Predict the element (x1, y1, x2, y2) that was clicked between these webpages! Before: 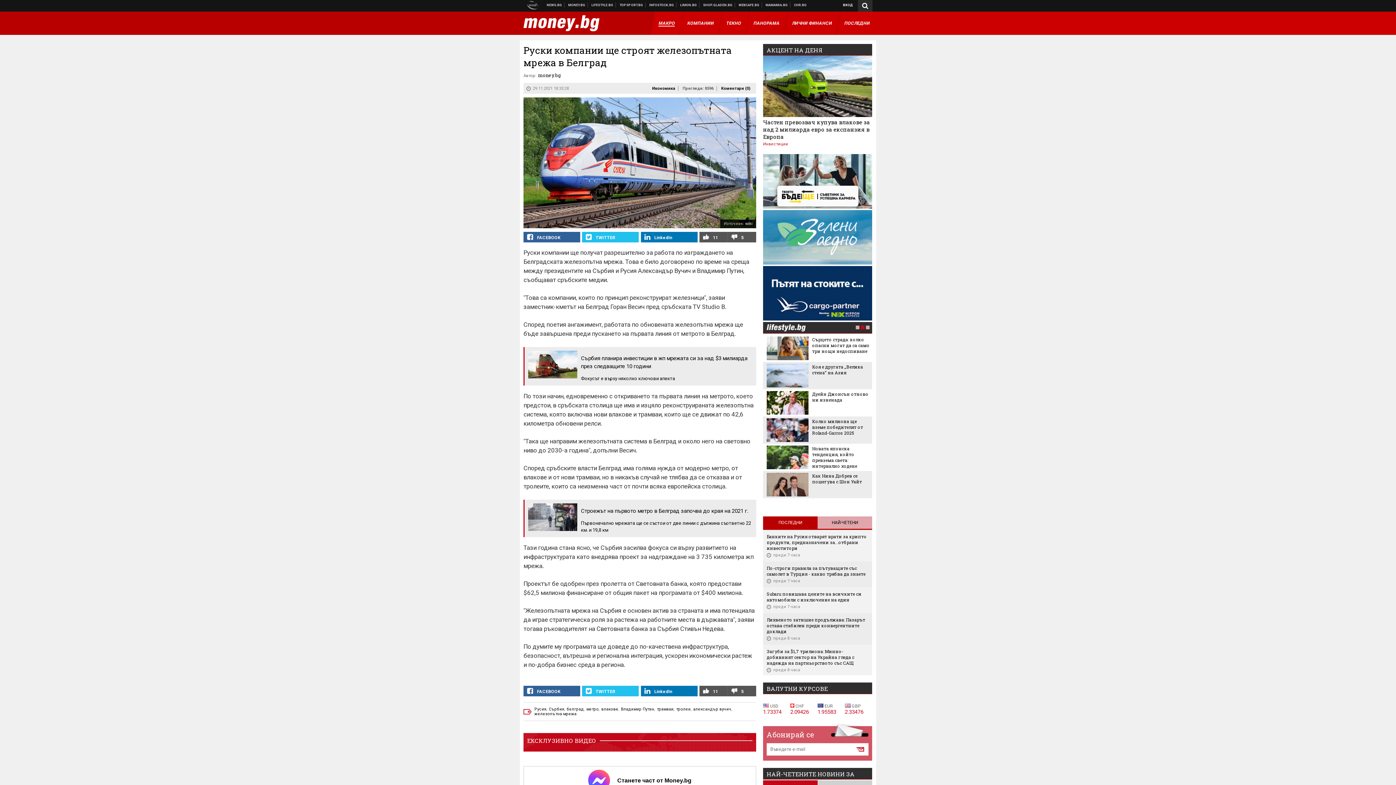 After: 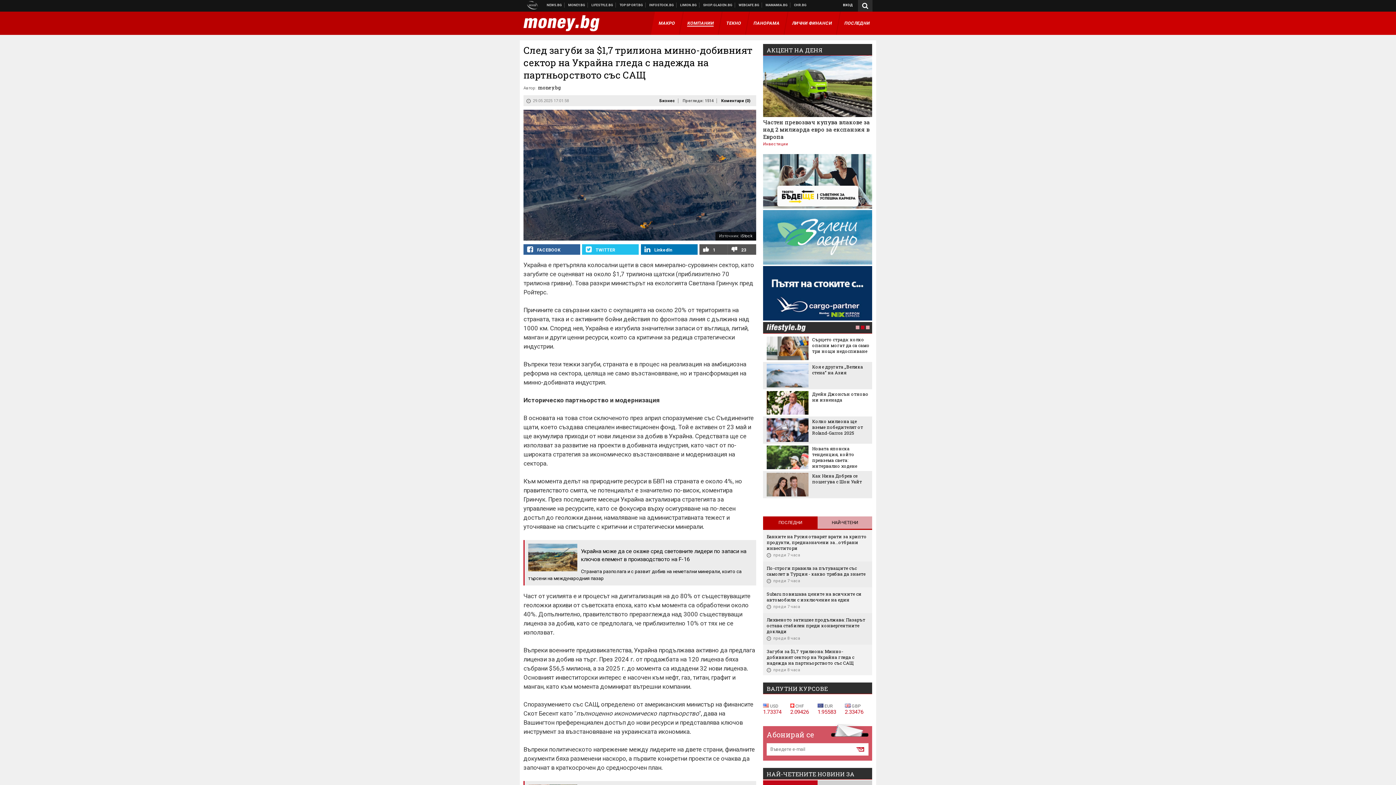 Action: bbox: (766, 648, 868, 666) label: Загуби за $1,7 трилиона: Минно-добивният сектор на Украйна гледа с надежда на партньорството със САЩ